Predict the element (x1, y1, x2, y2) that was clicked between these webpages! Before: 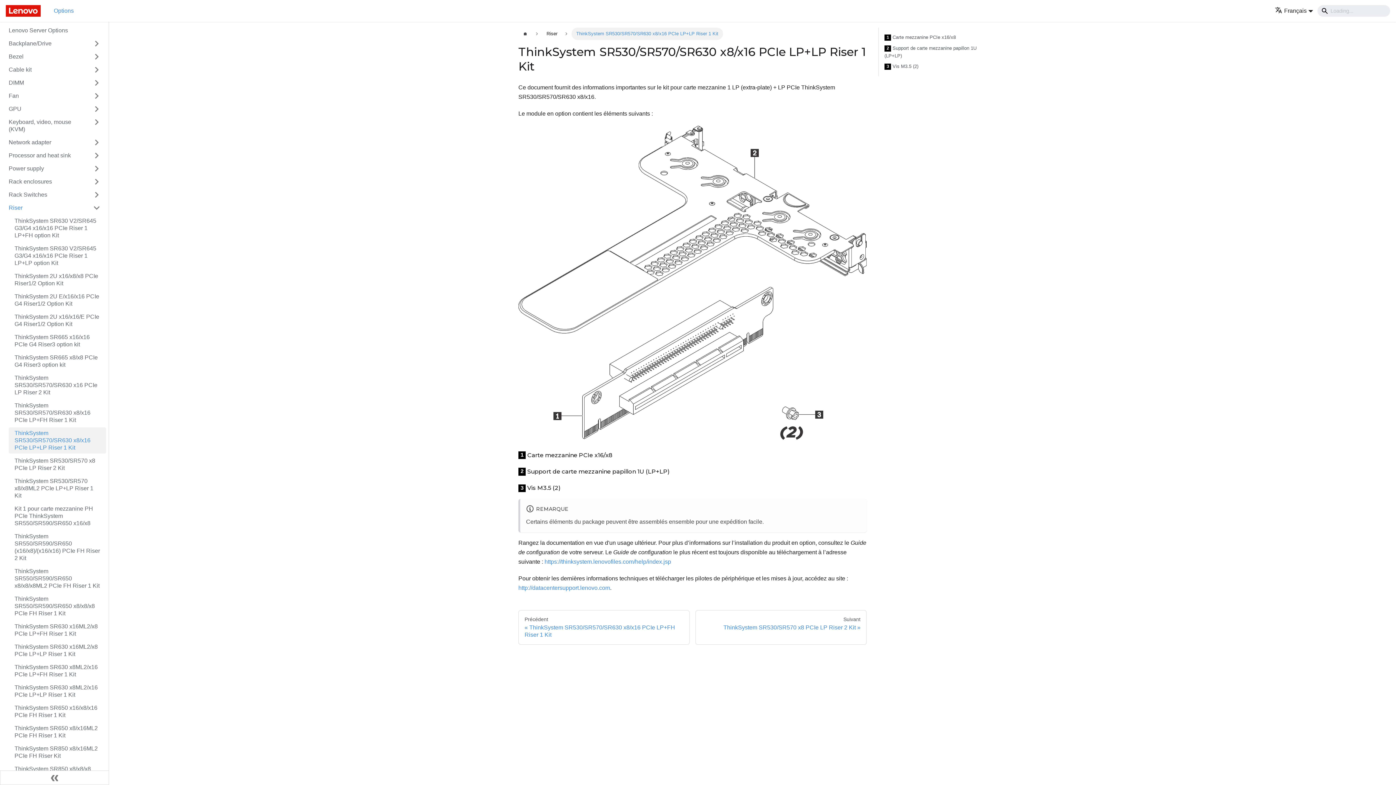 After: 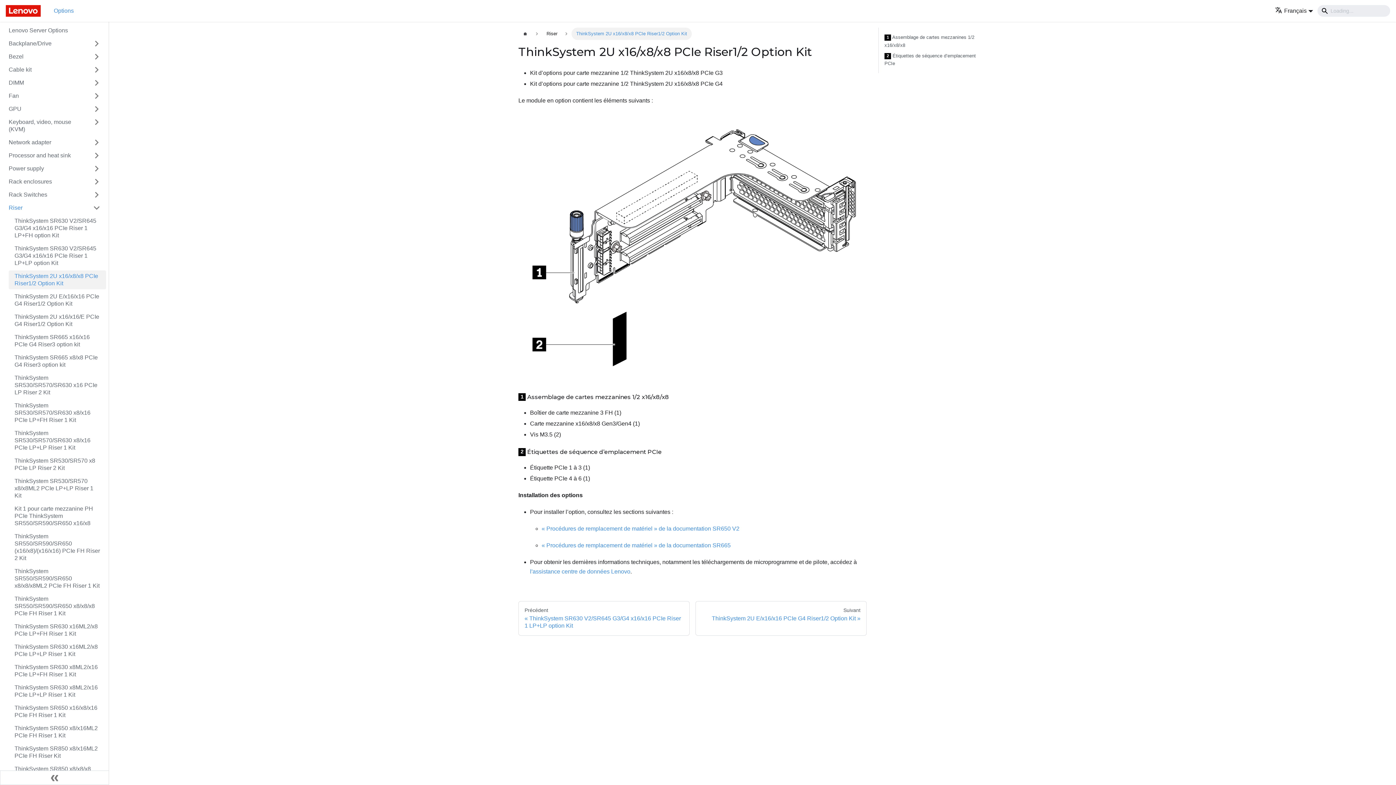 Action: bbox: (8, 270, 106, 289) label: ThinkSystem 2U x16/x8/x8 PCIe Riser1/2 Option Kit